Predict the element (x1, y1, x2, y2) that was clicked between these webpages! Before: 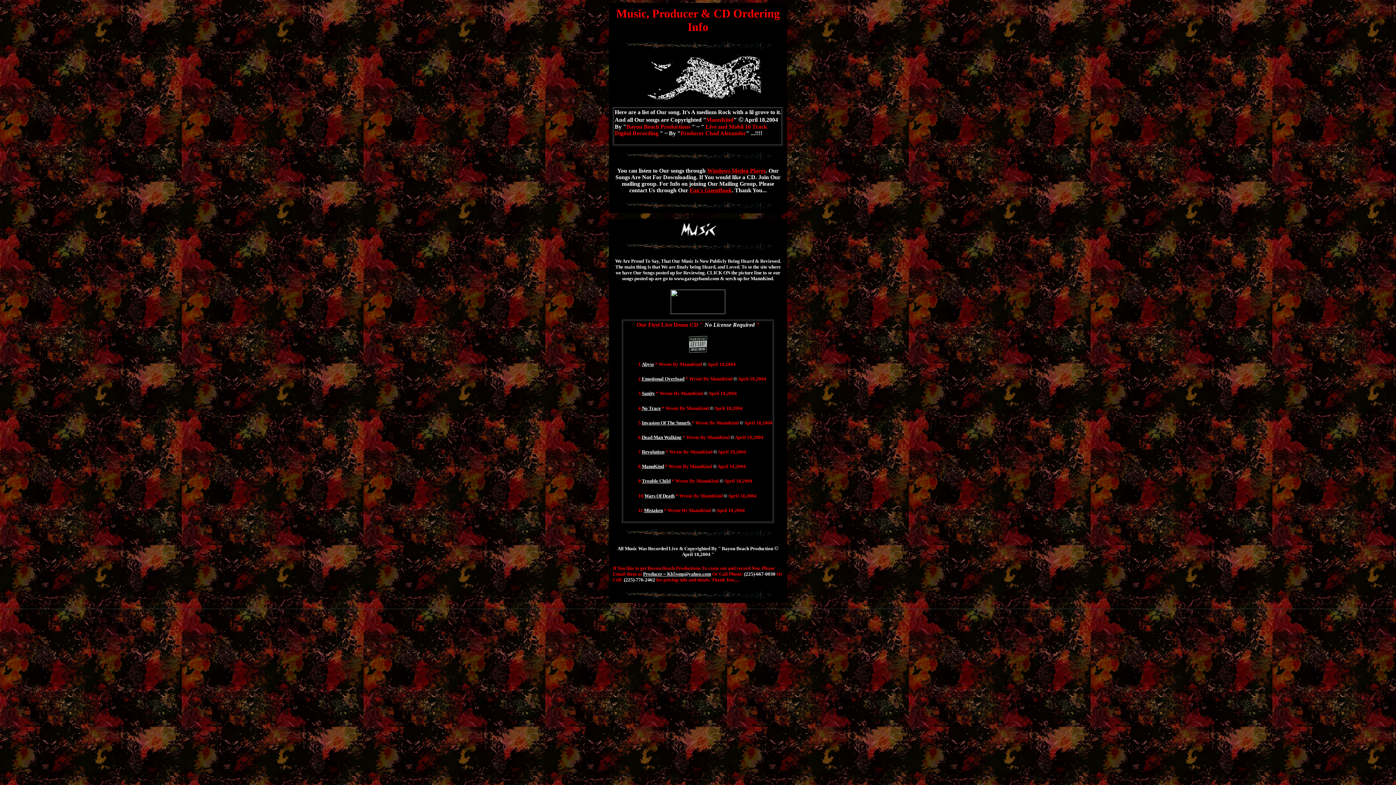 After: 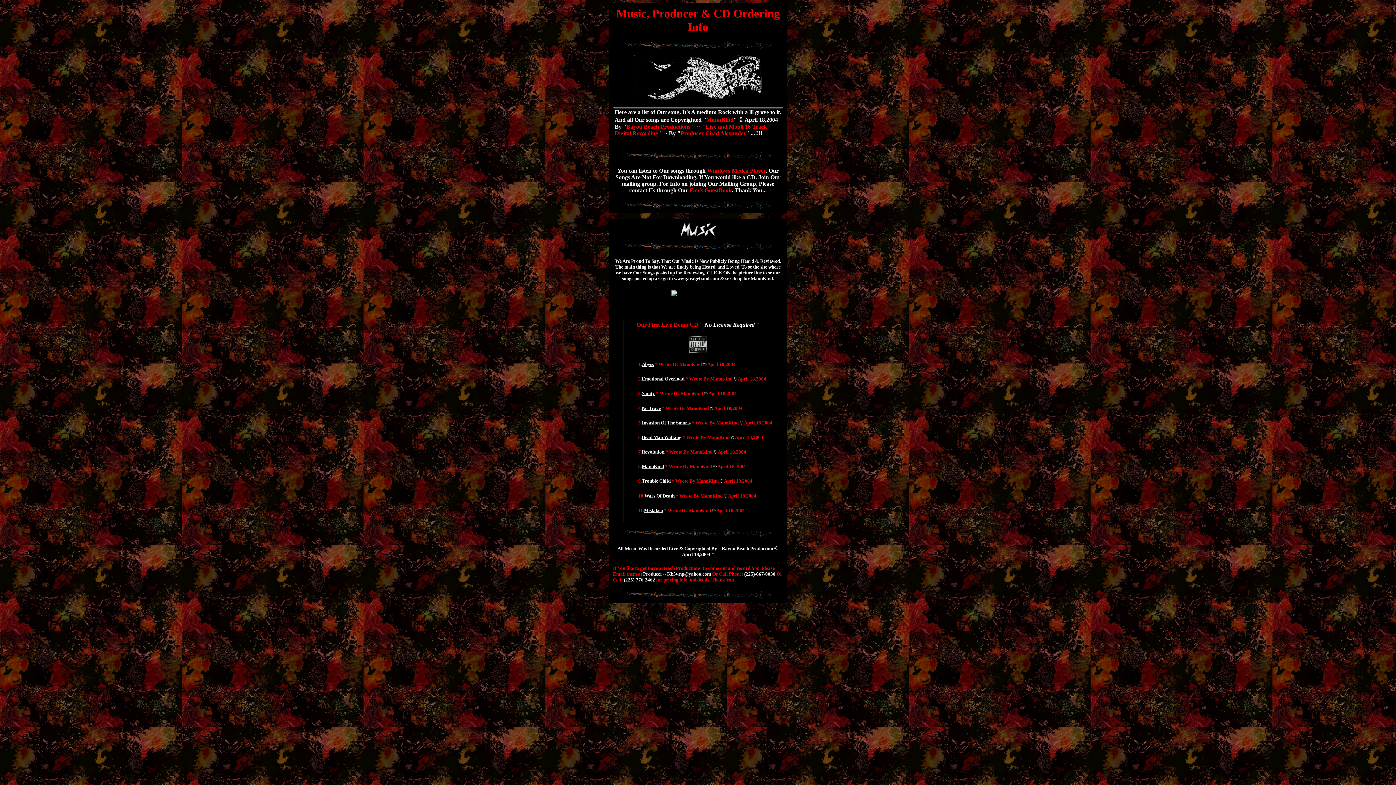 Action: bbox: (642, 361, 654, 367) label: Abyss